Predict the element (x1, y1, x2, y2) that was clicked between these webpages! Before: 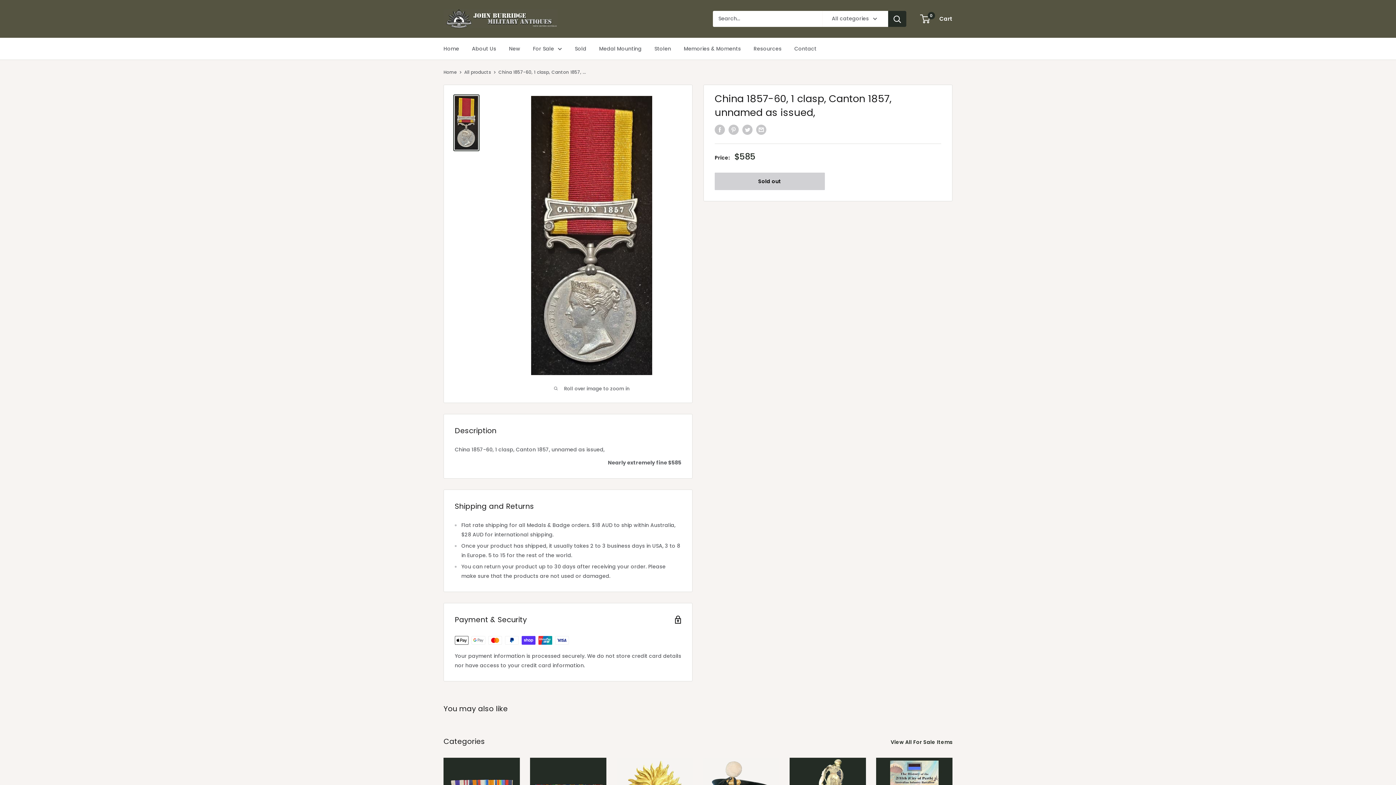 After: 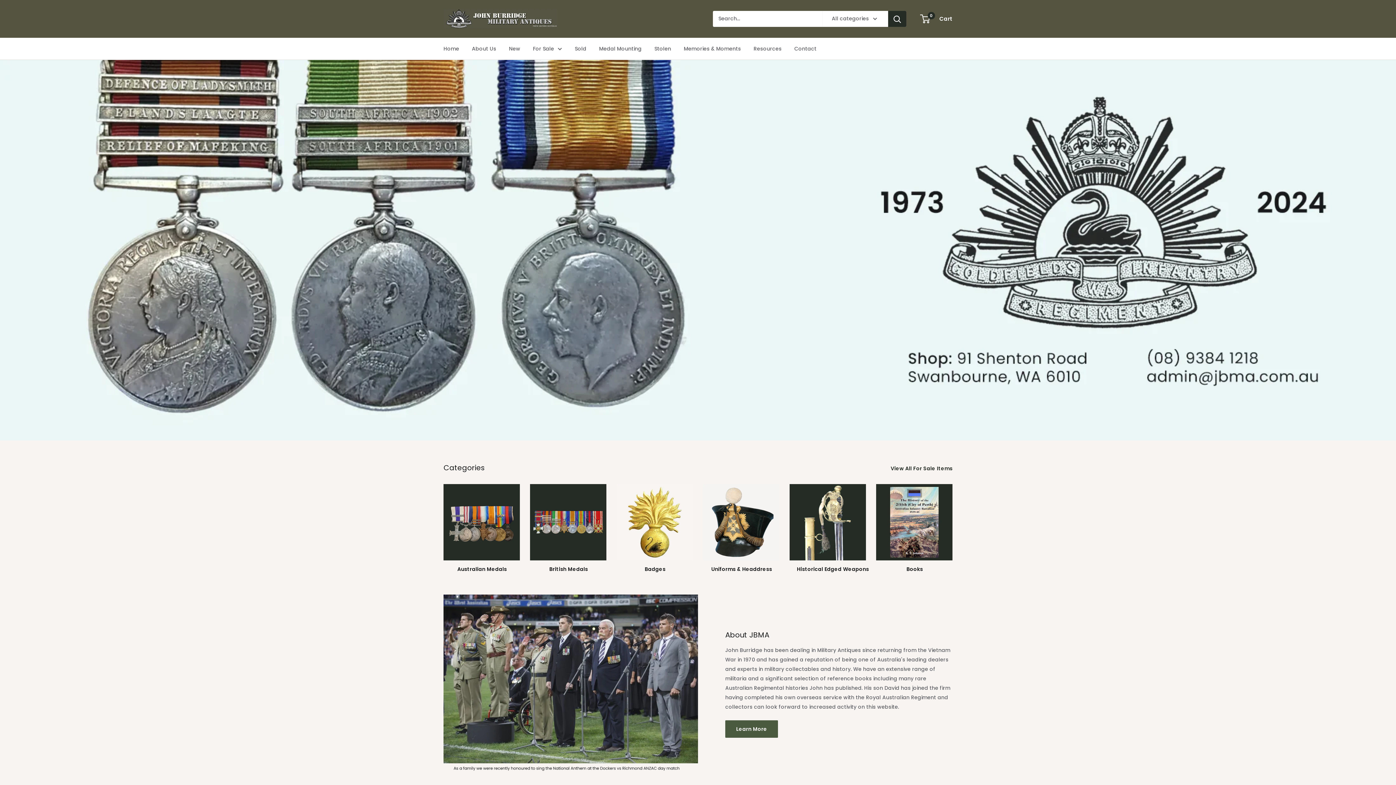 Action: bbox: (443, 7, 557, 30)